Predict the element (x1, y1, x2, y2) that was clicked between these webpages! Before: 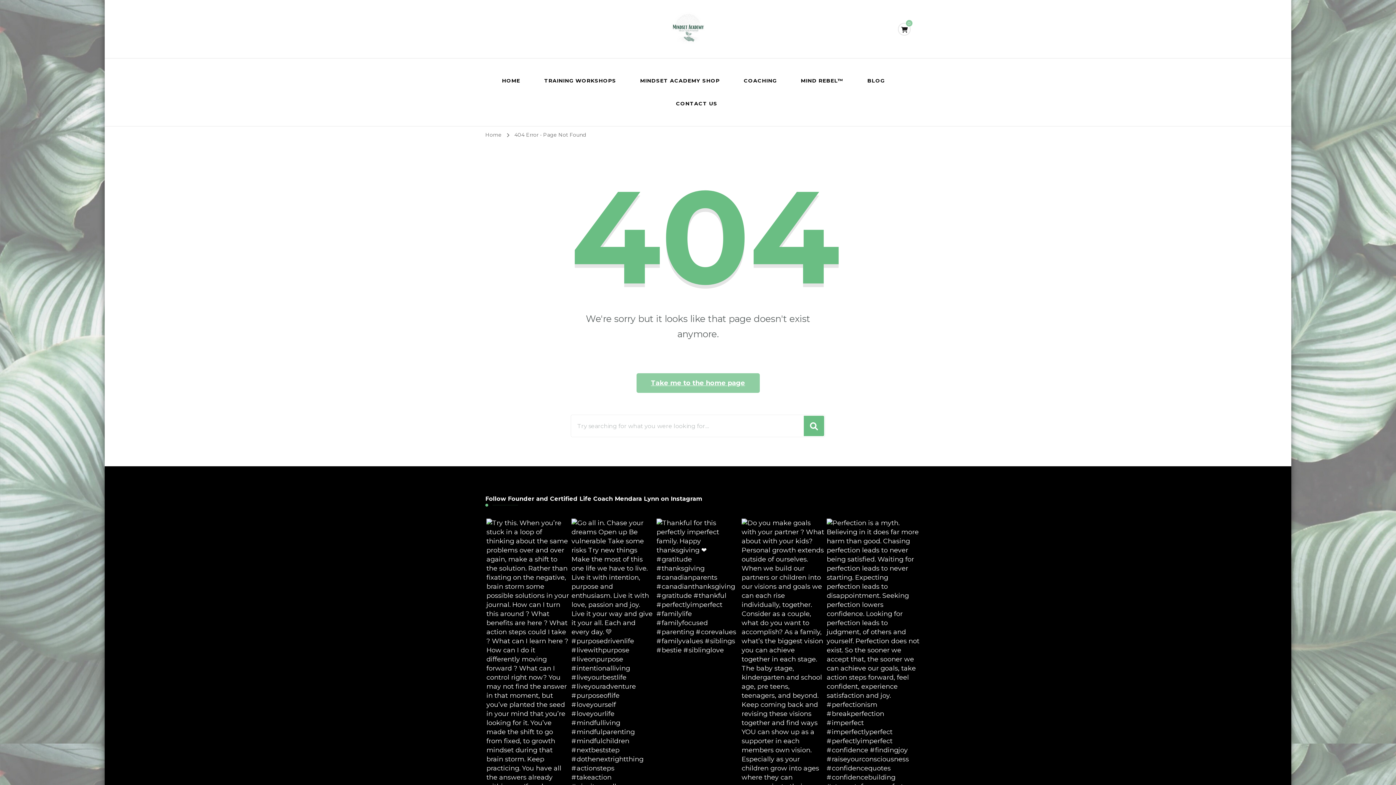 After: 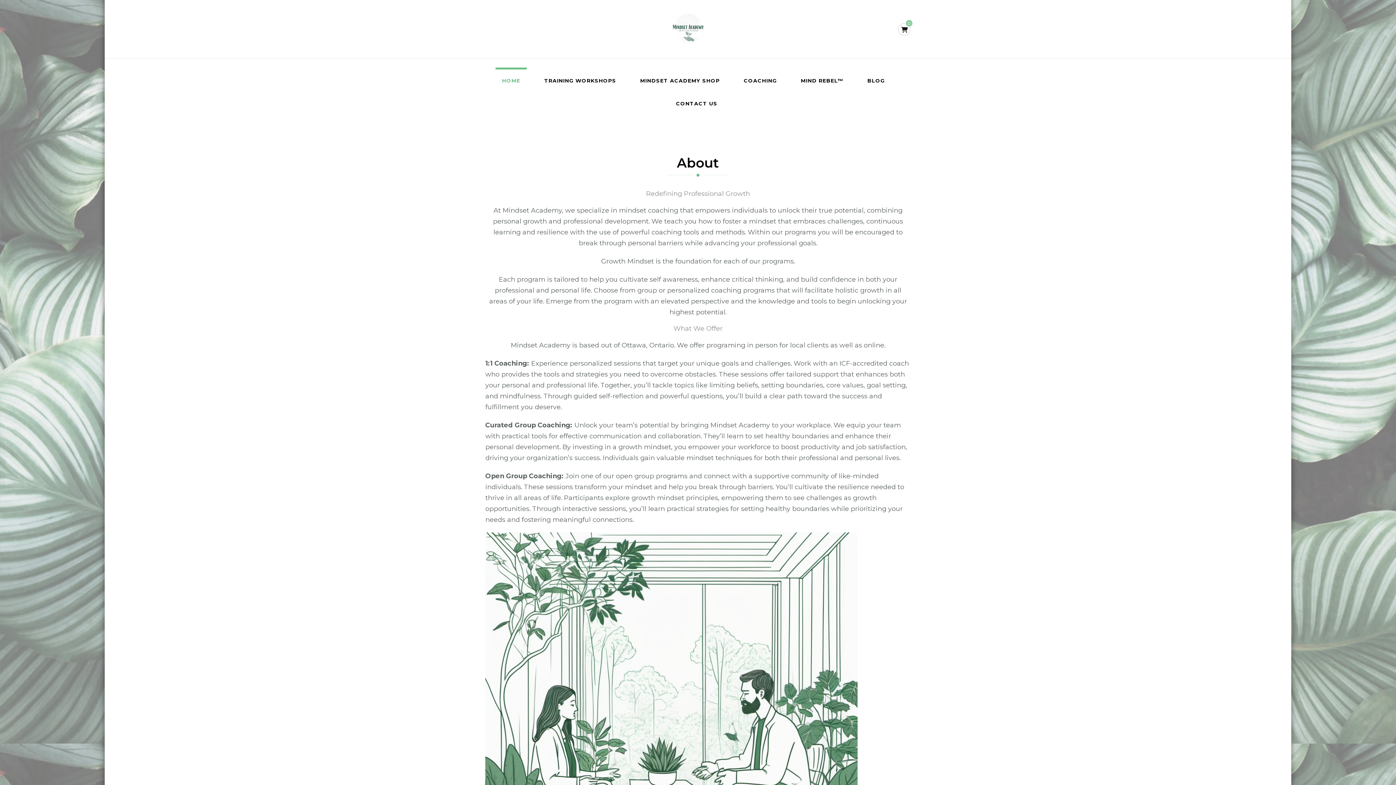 Action: label: Take me to the home page bbox: (636, 373, 759, 393)